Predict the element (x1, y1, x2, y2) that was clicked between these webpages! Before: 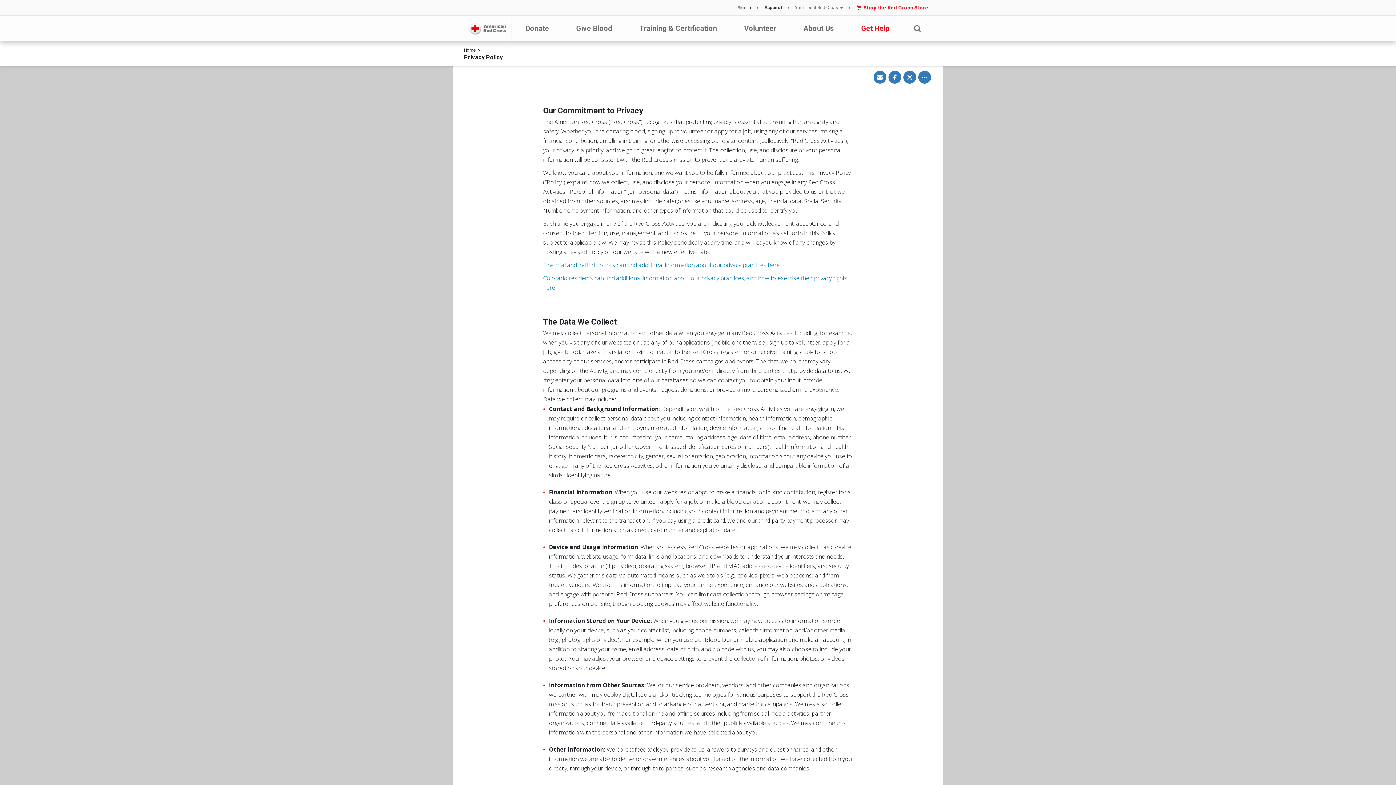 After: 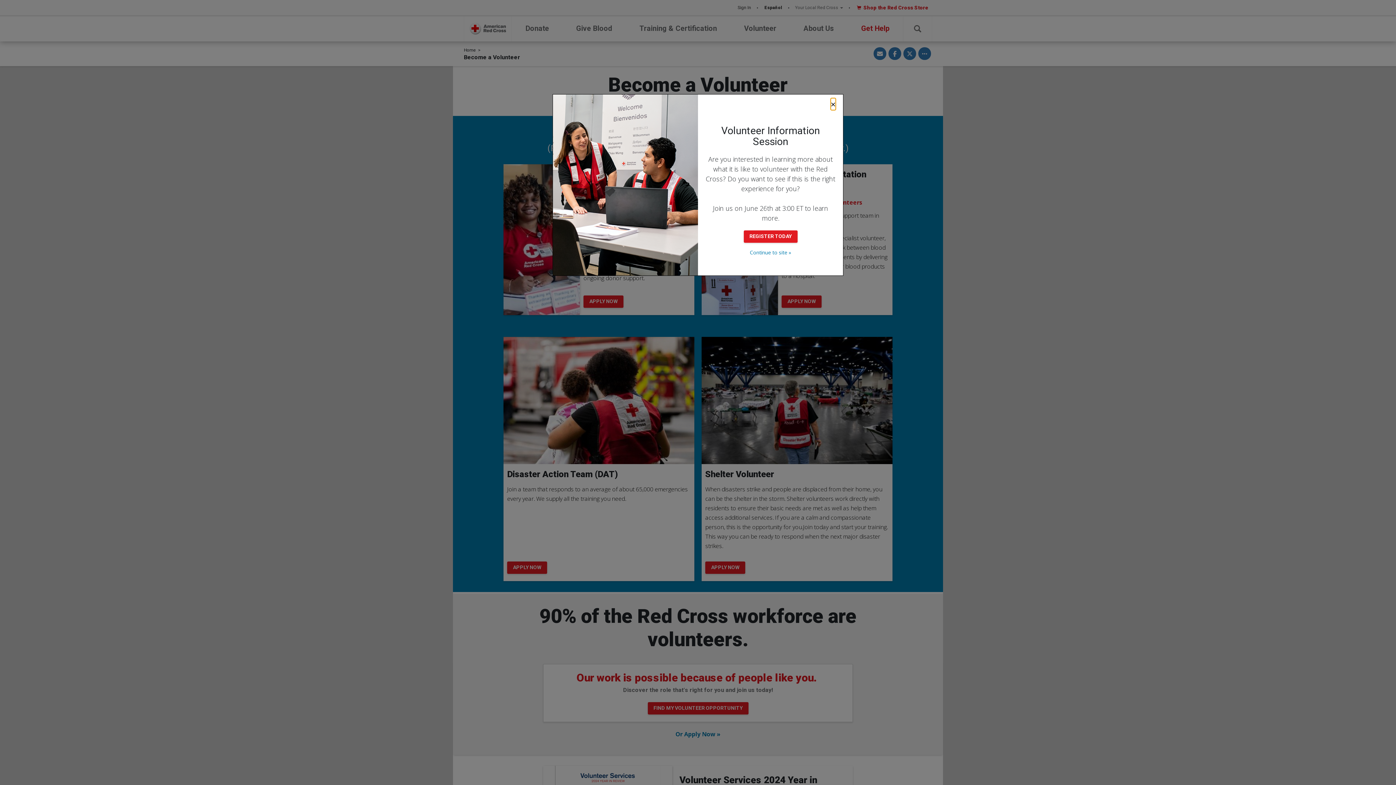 Action: label: Volunteer bbox: (744, 16, 776, 41)